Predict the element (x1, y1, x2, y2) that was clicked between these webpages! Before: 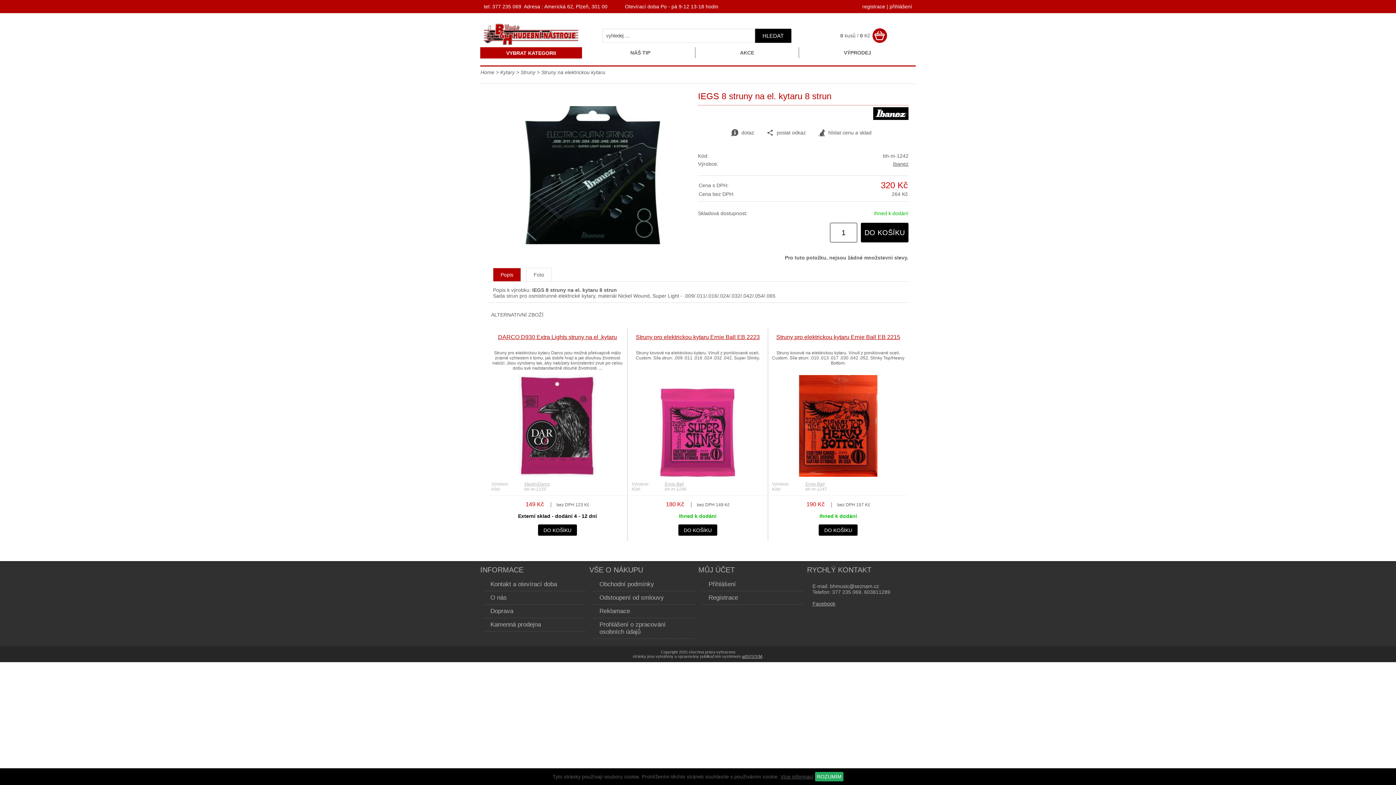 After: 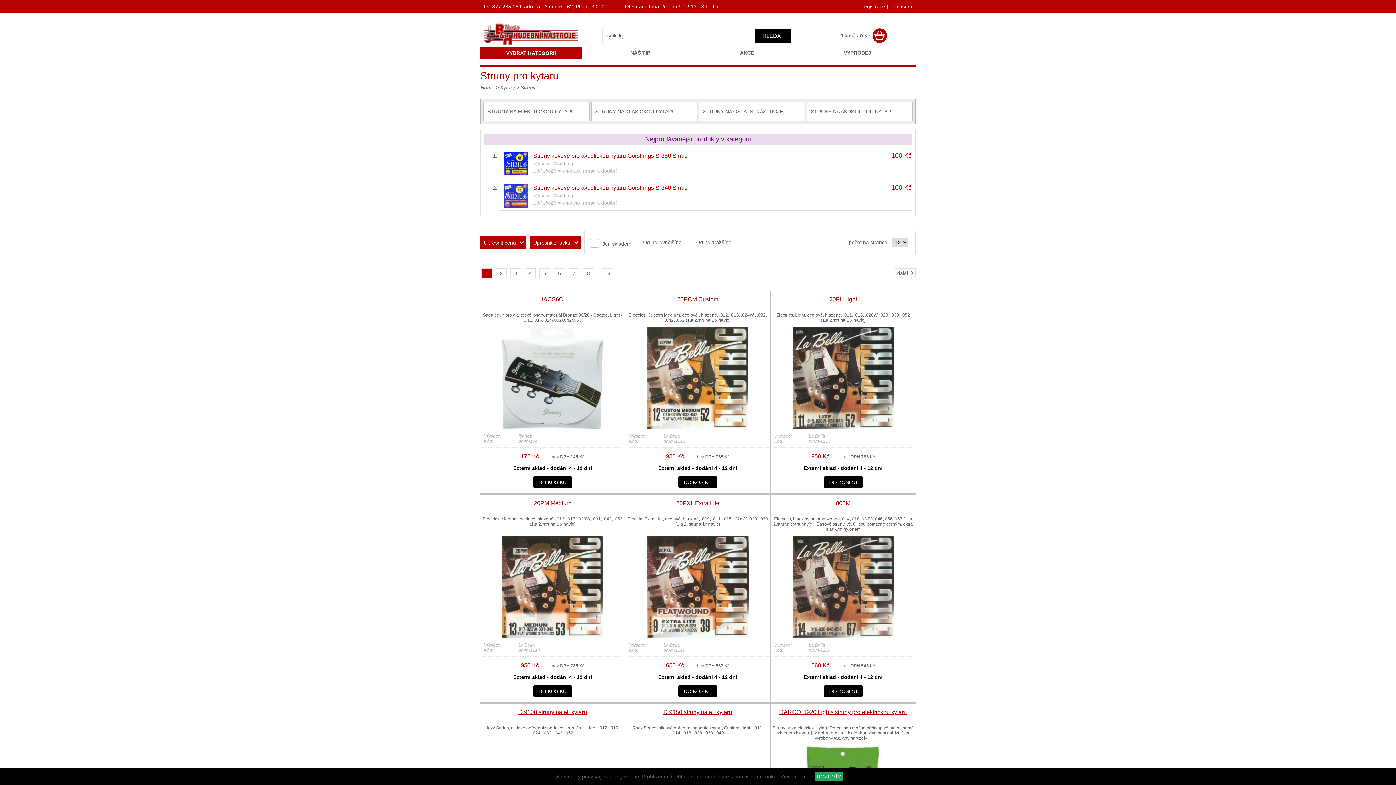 Action: bbox: (520, 69, 535, 75) label: Struny